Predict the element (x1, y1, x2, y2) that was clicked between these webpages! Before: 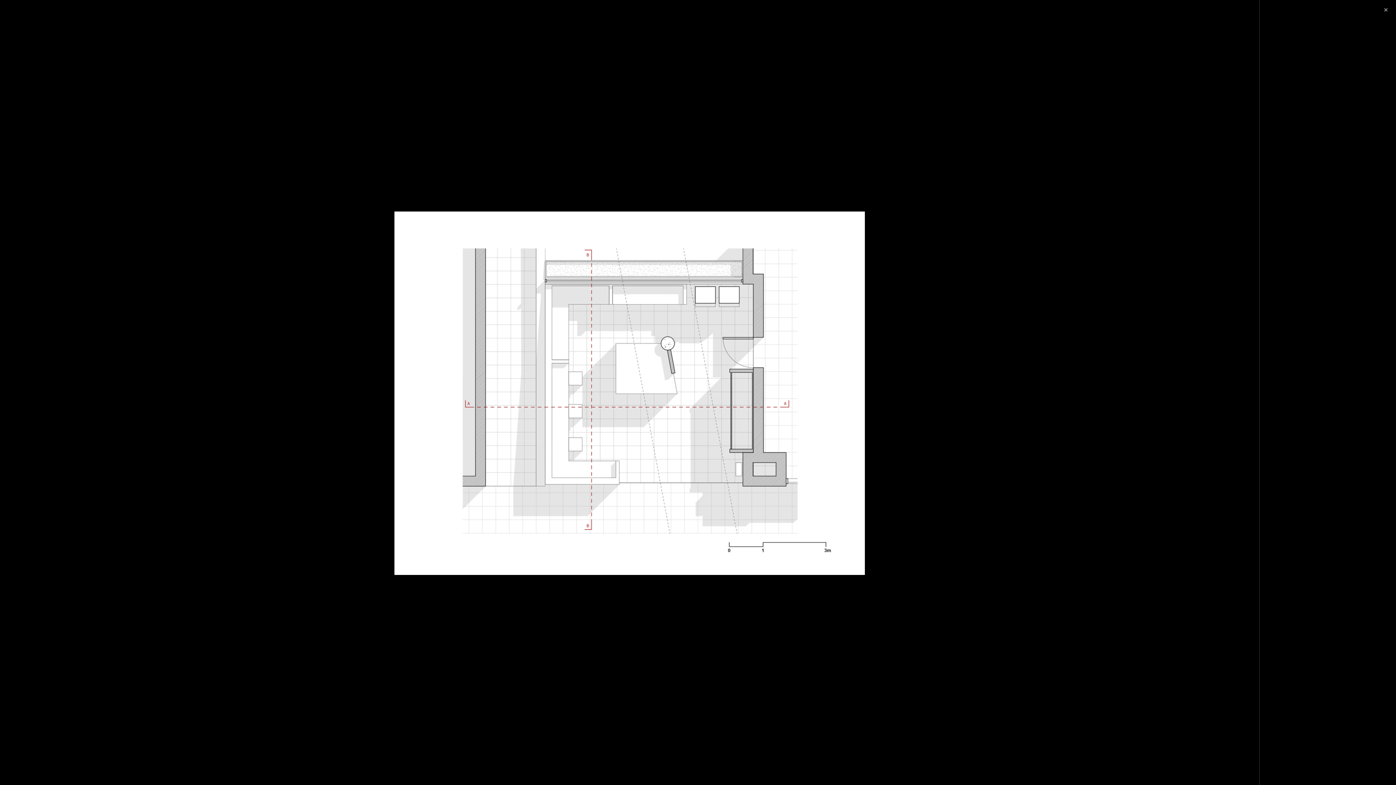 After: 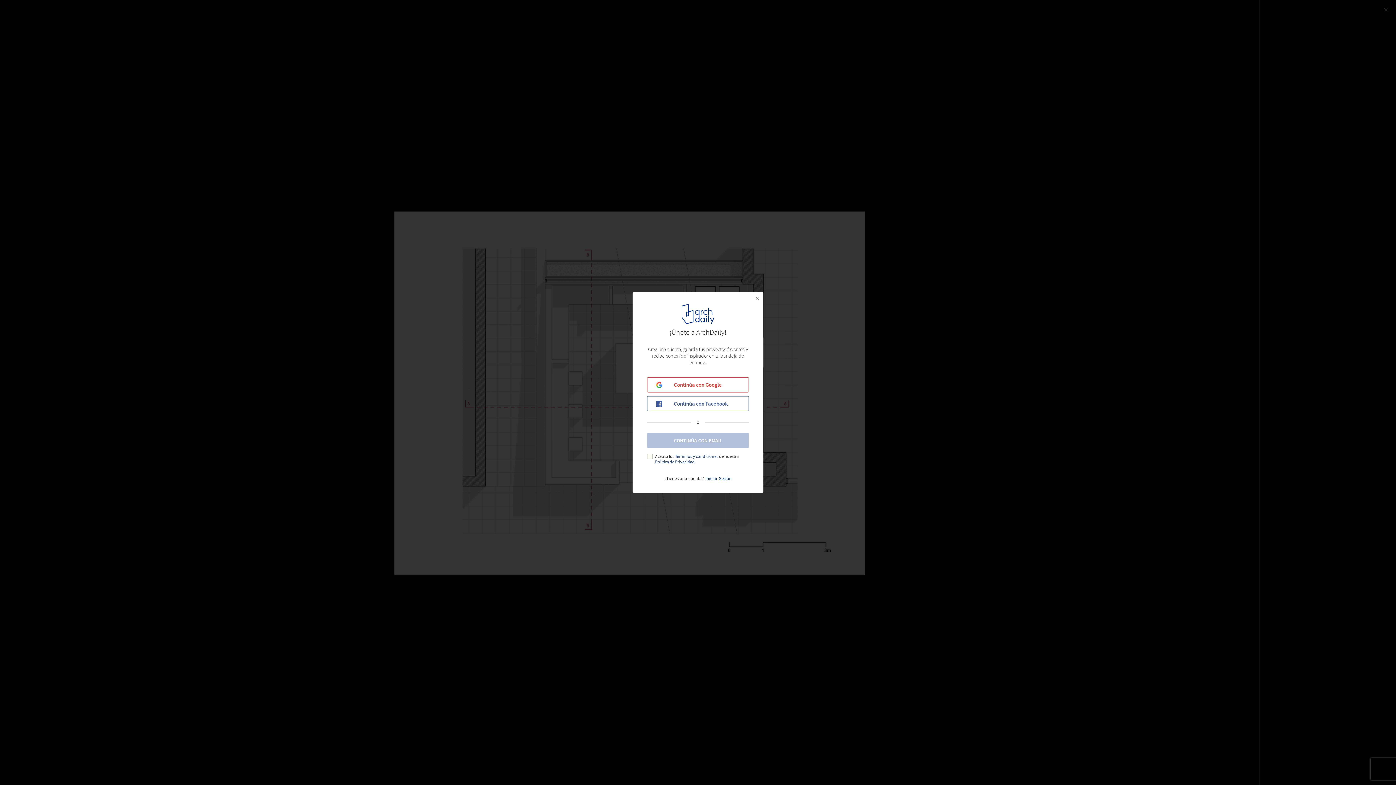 Action: label: Agrandar imagen bbox: (6, 768, 58, 776)